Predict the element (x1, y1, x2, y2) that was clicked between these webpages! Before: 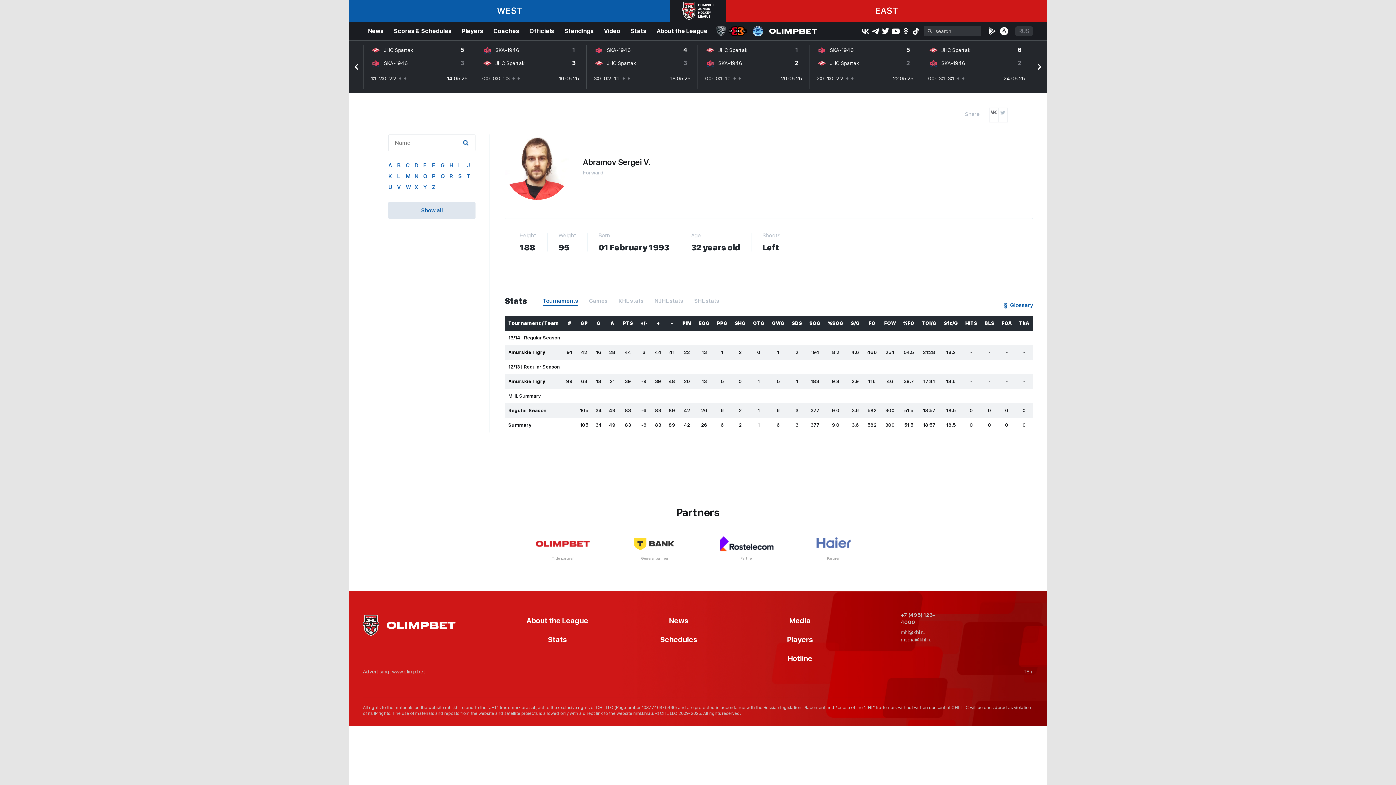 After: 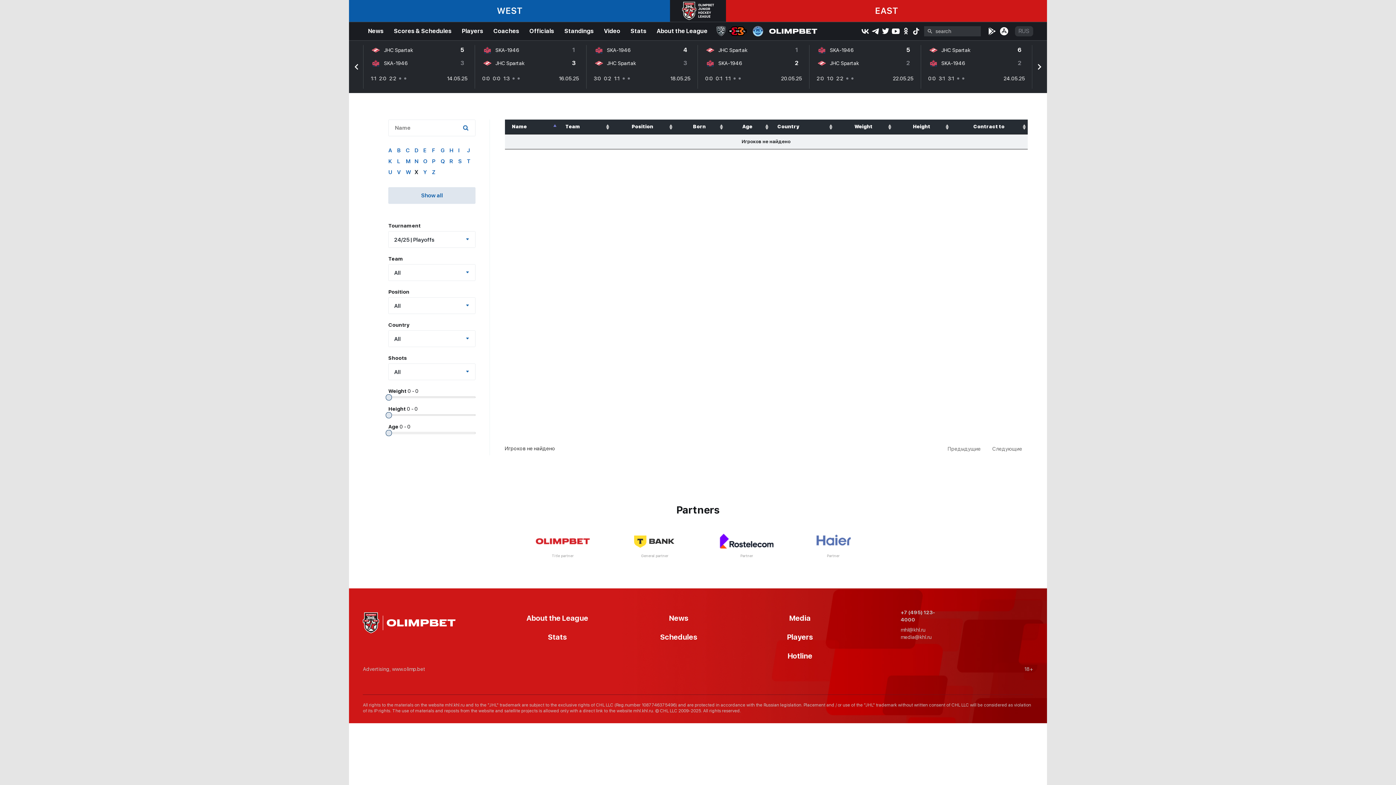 Action: bbox: (414, 184, 423, 194) label: X